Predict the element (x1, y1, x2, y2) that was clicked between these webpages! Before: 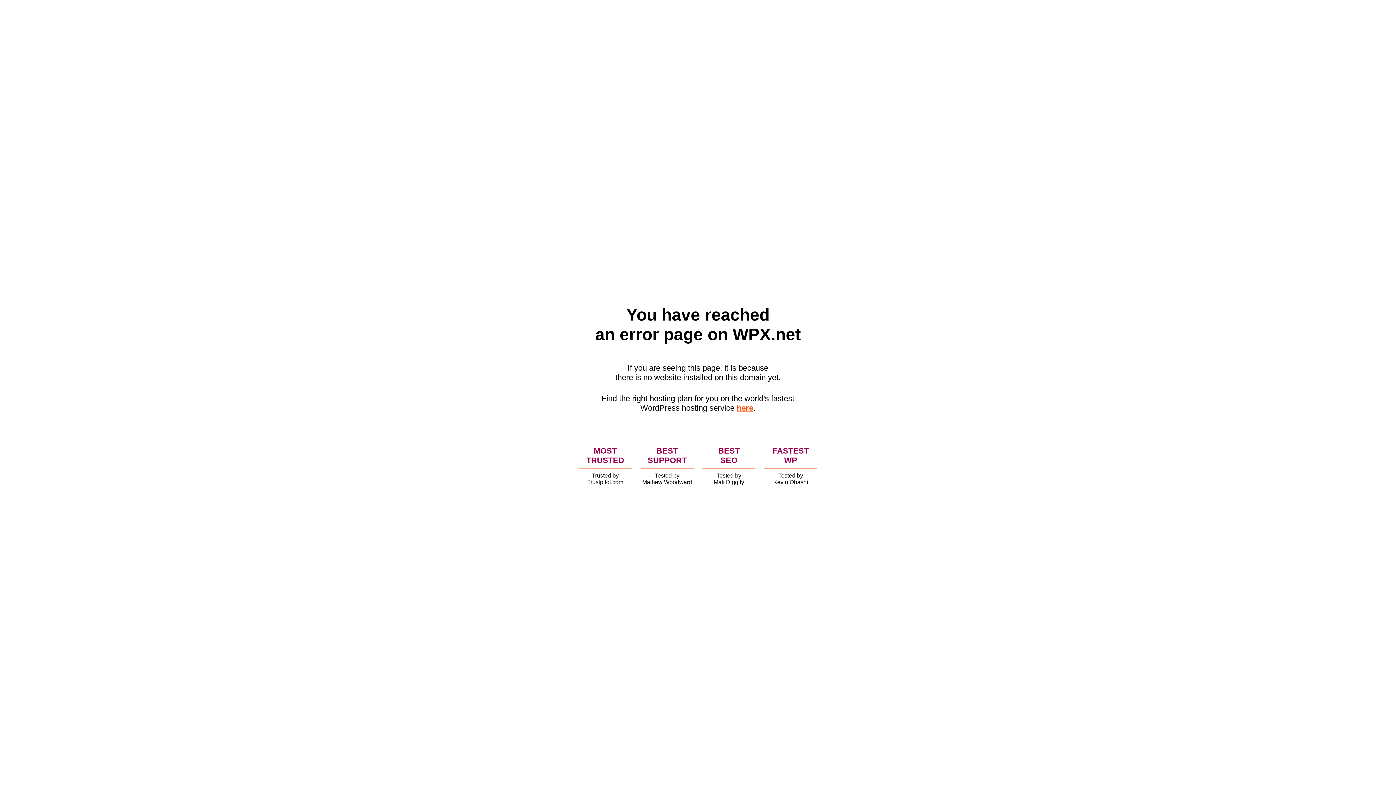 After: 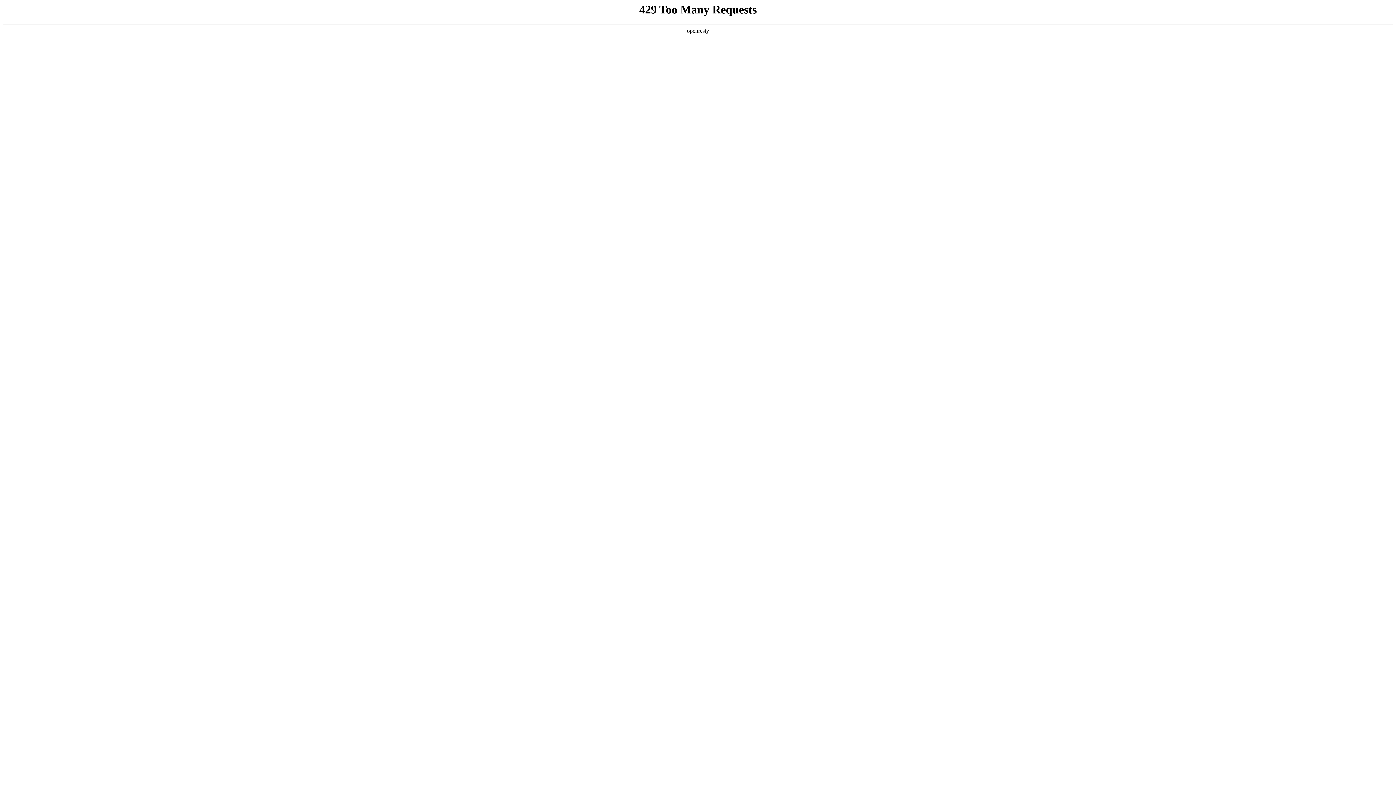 Action: bbox: (736, 403, 753, 412) label: here